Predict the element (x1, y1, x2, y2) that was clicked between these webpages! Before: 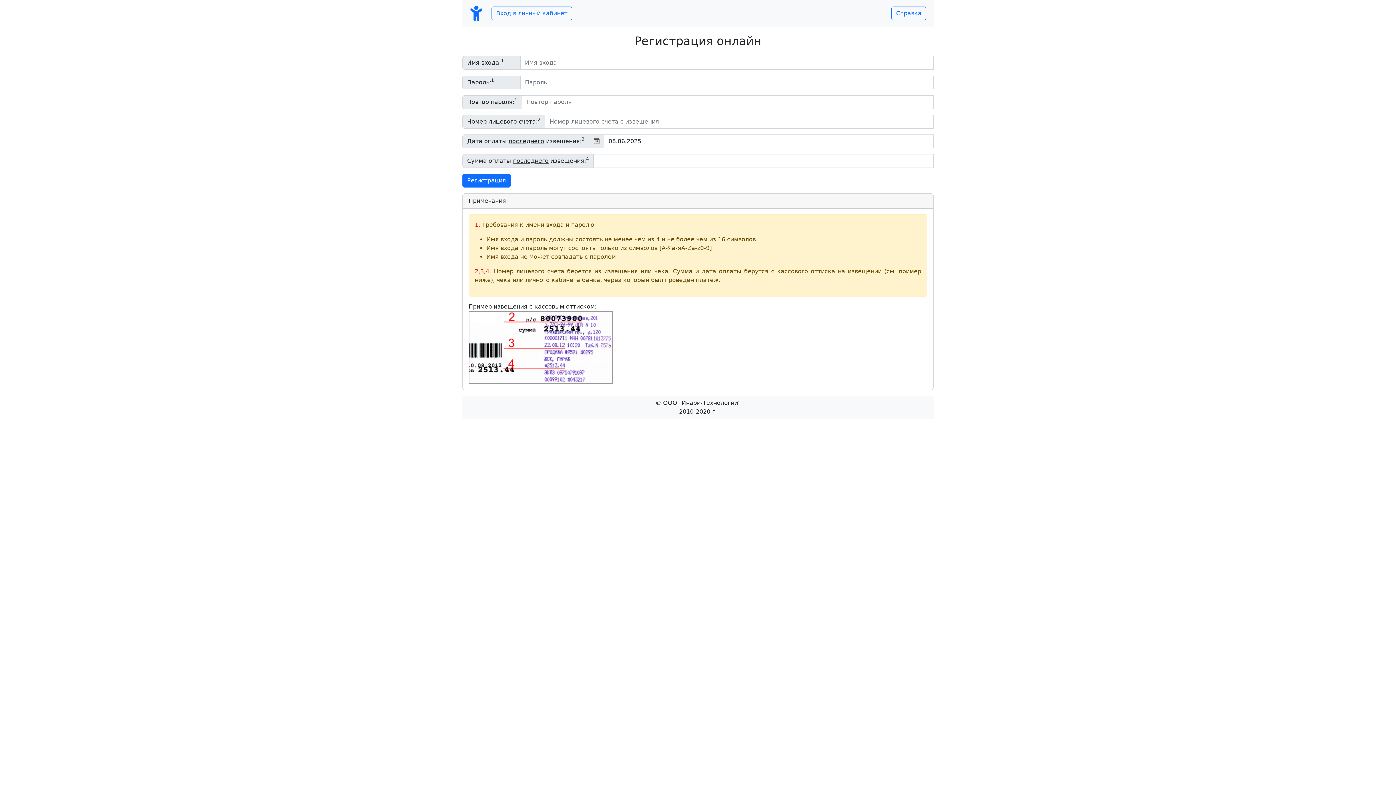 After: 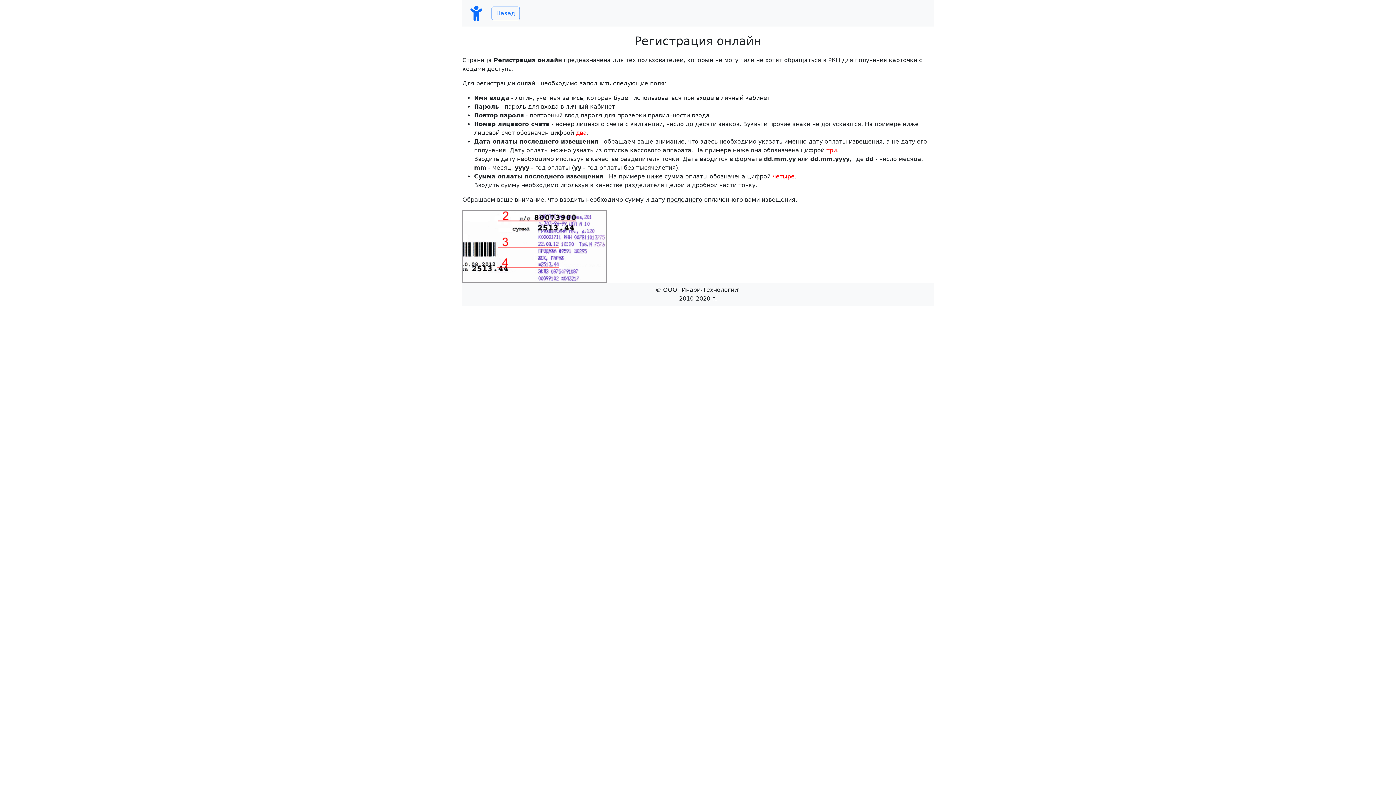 Action: bbox: (891, 6, 926, 20) label: Справка